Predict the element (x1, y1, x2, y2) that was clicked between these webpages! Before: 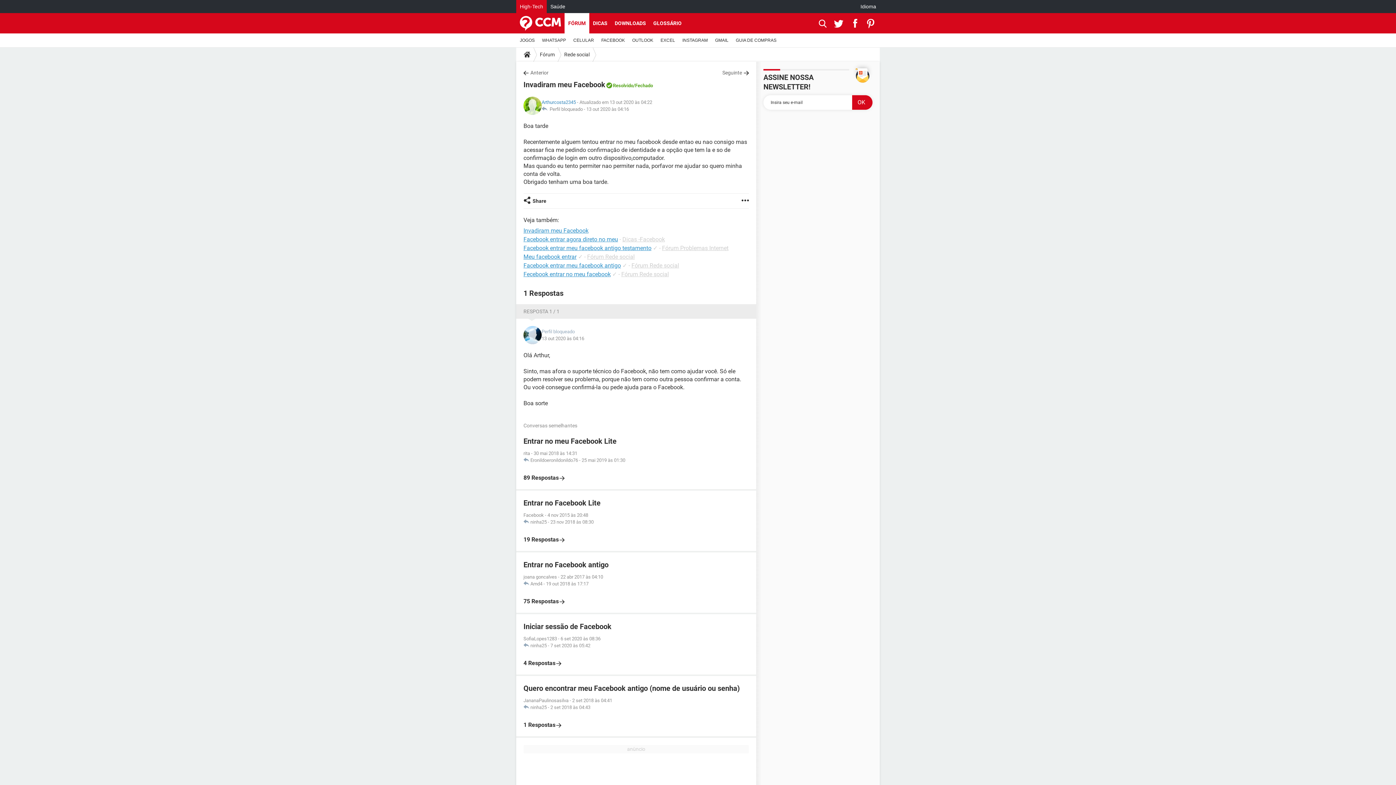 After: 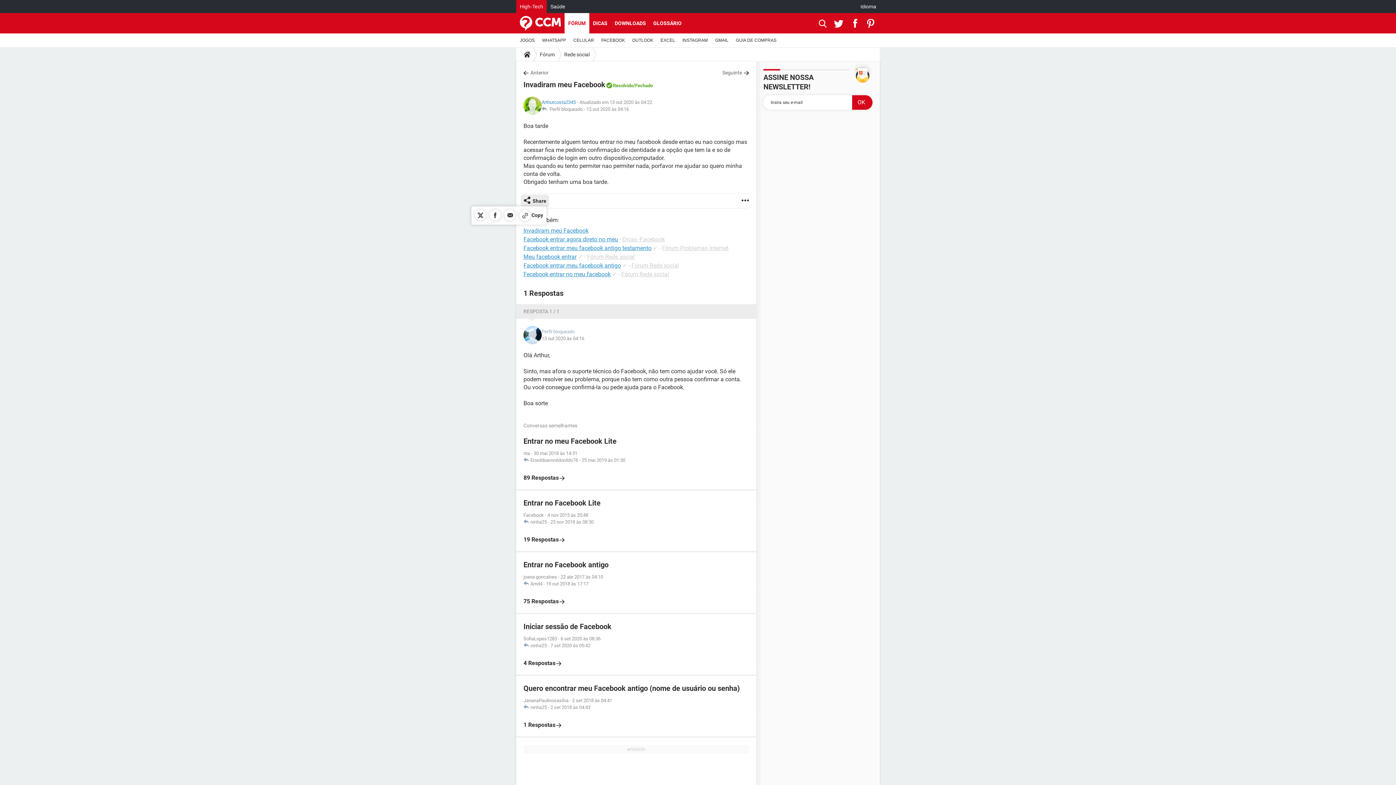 Action: label: Share bbox: (523, 193, 546, 208)